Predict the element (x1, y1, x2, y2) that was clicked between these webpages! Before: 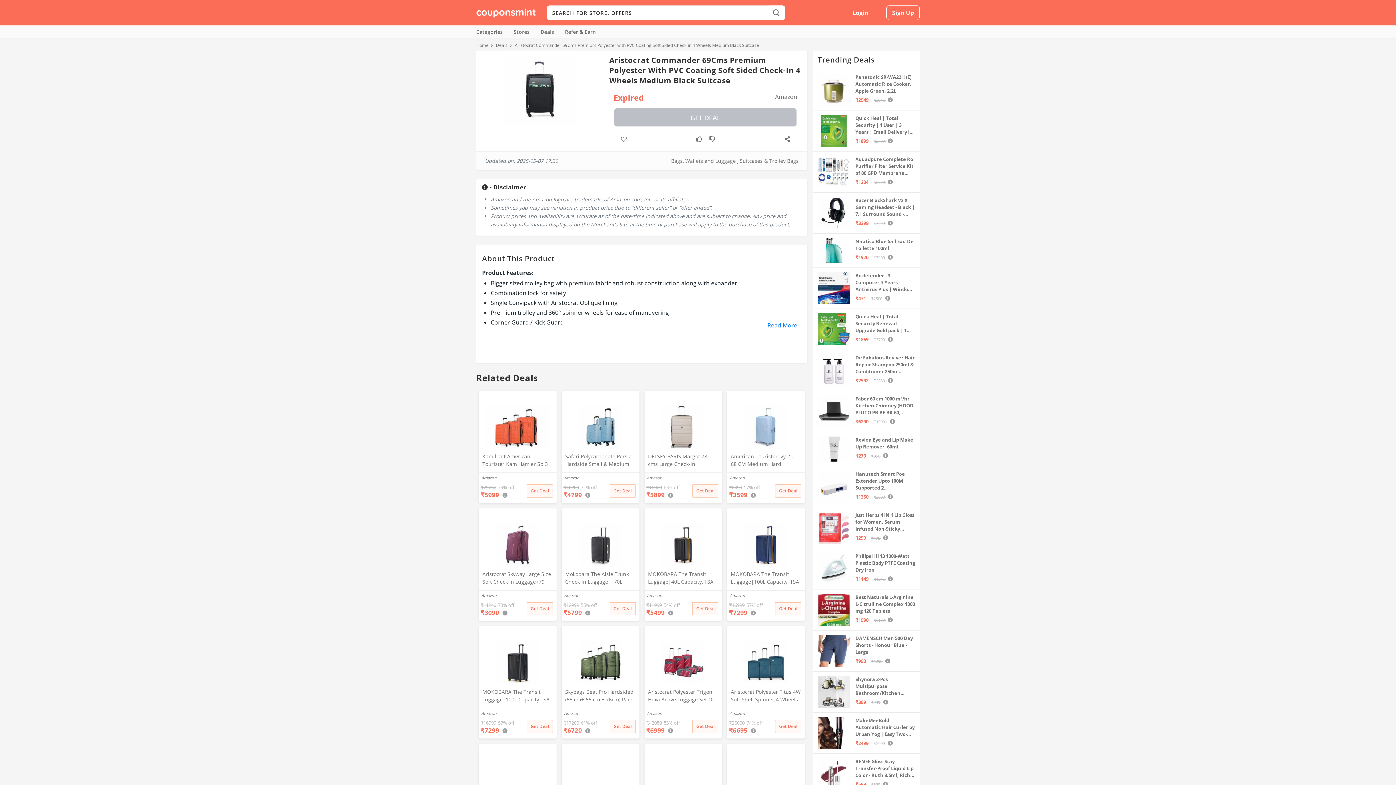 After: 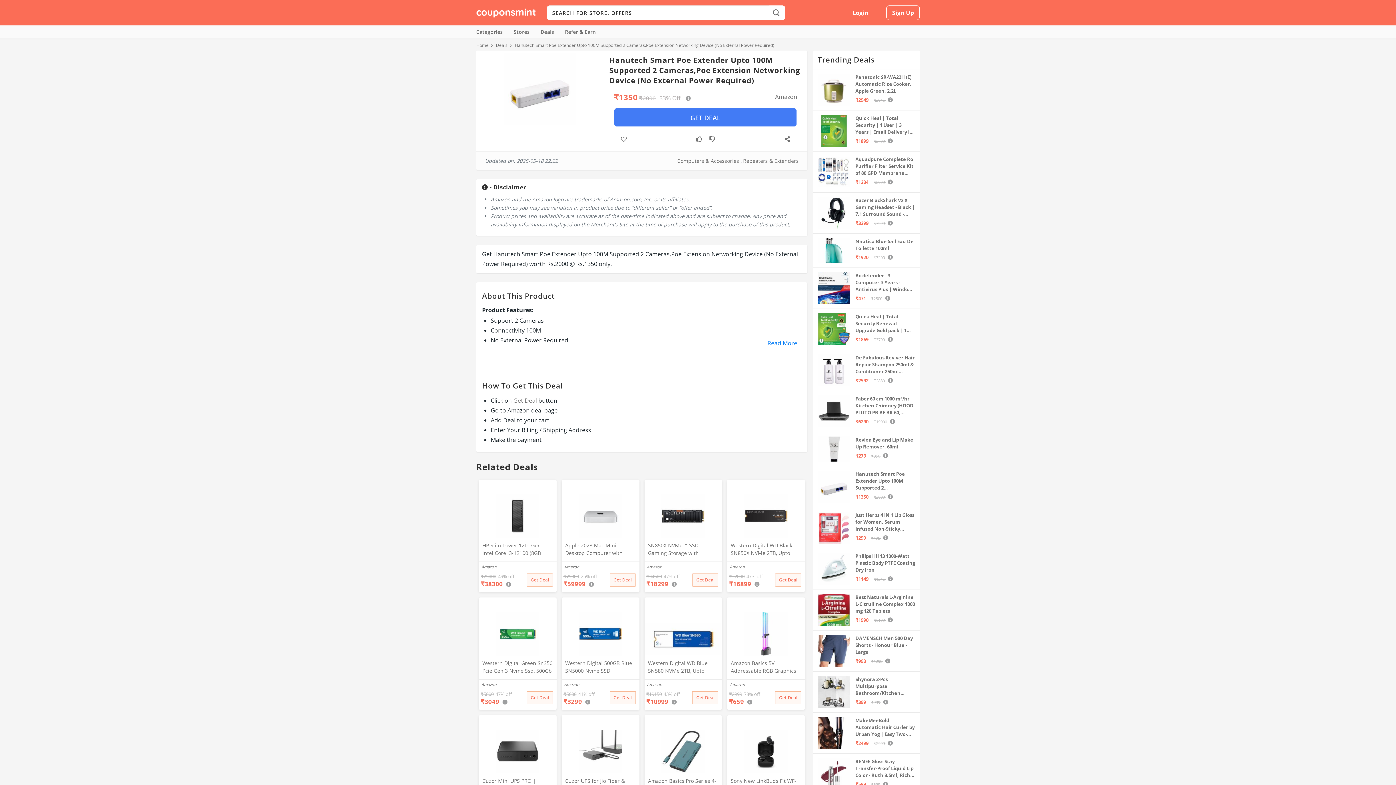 Action: label: Hanutech Smart Poe Extender Upto 100M Supported 2 Cameras,Poe Extension Networking Device (No External Power Required) bbox: (855, 470, 915, 491)